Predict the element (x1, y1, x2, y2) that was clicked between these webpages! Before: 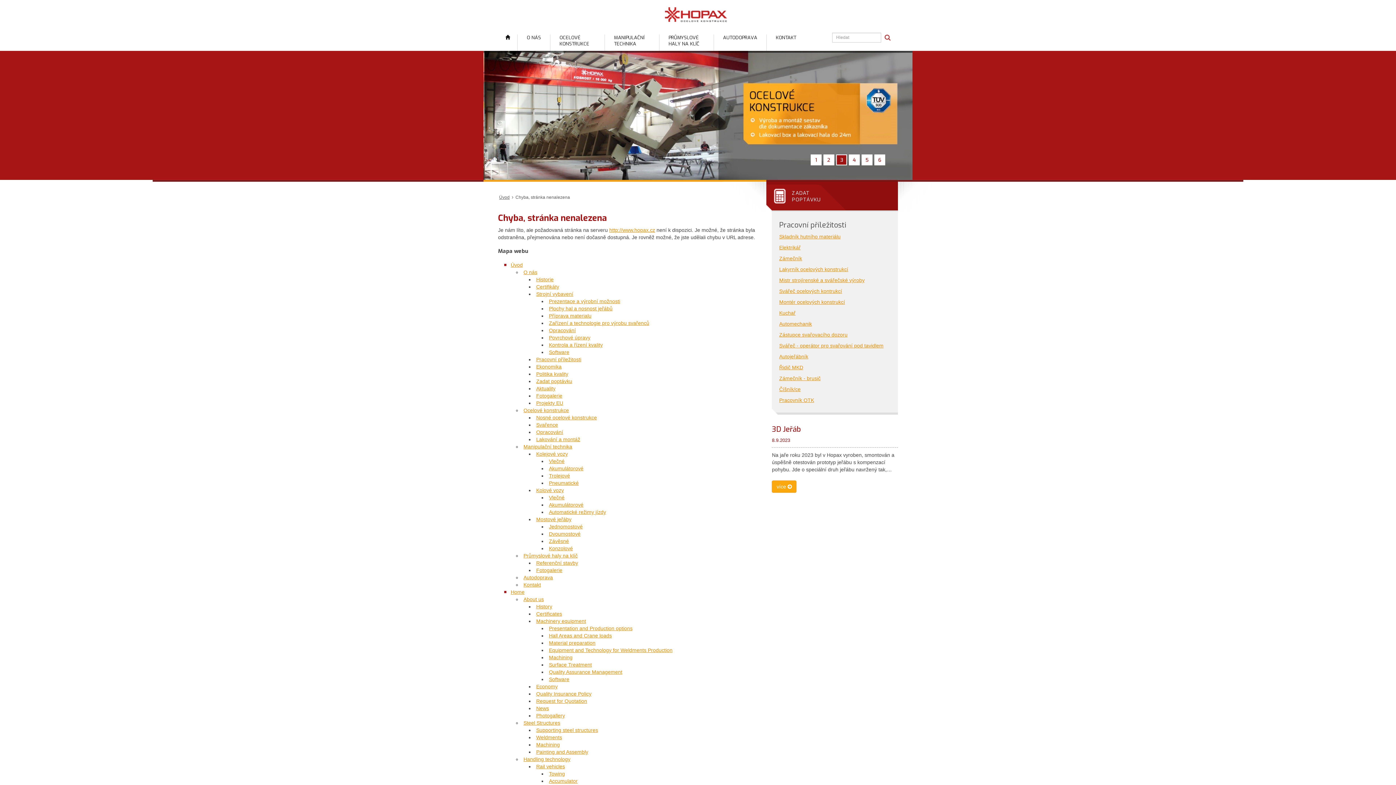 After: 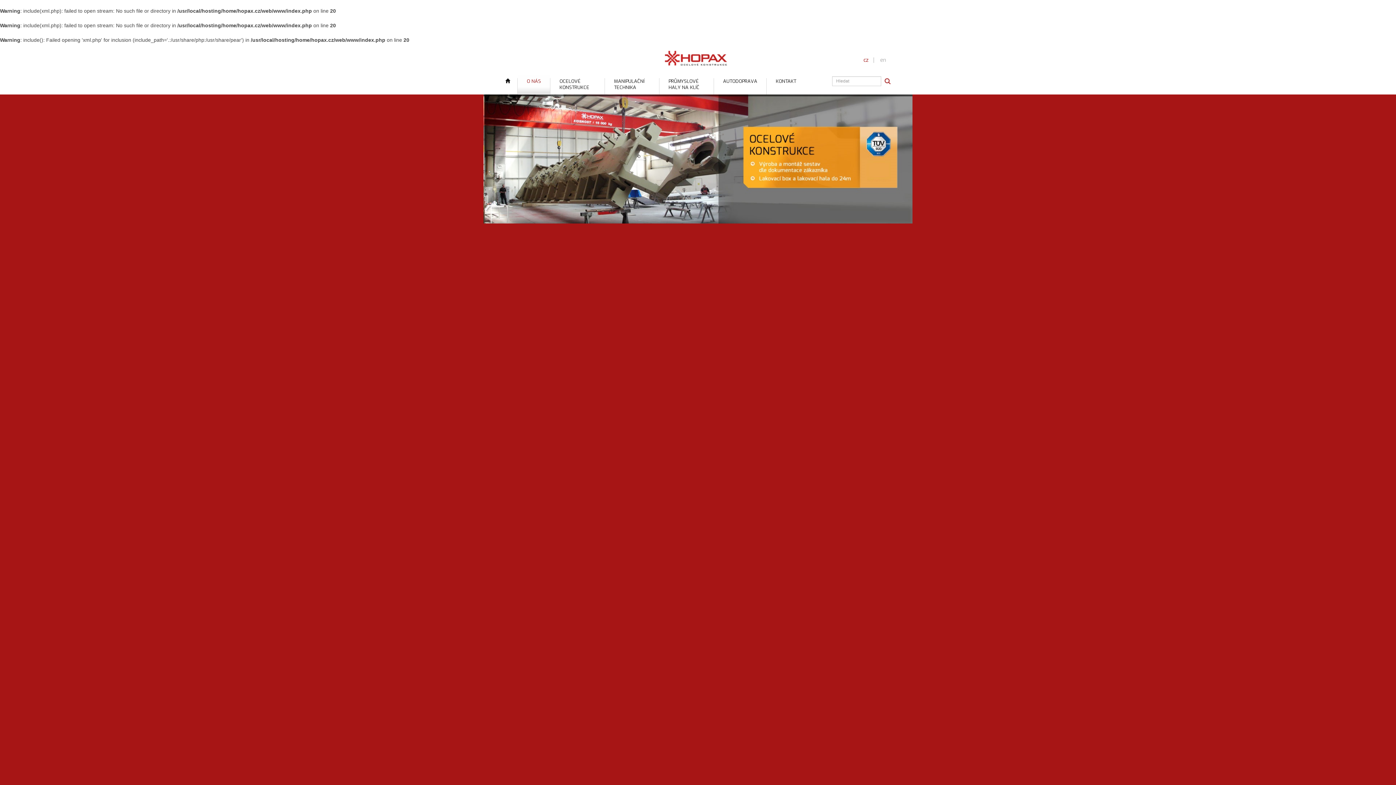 Action: label: Kuchař bbox: (779, 310, 795, 316)